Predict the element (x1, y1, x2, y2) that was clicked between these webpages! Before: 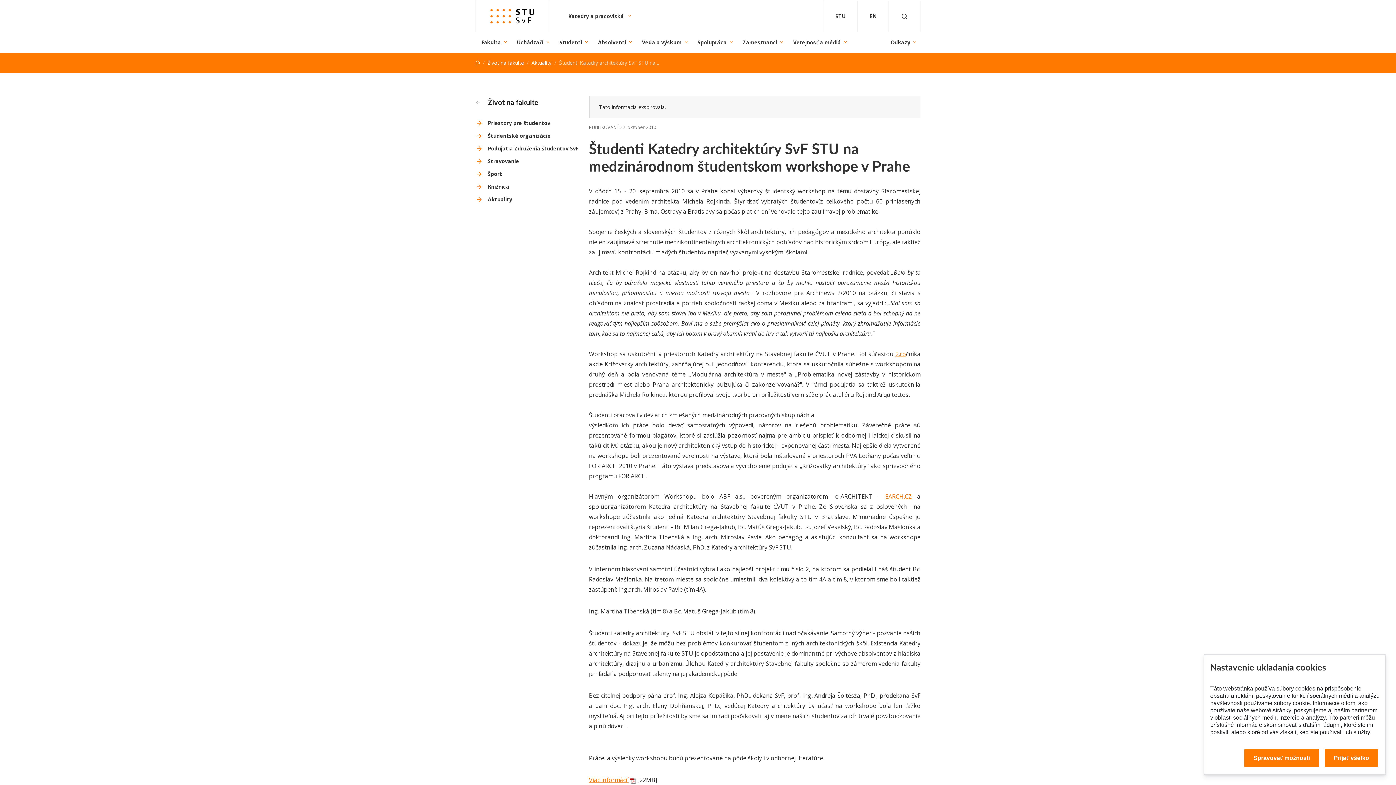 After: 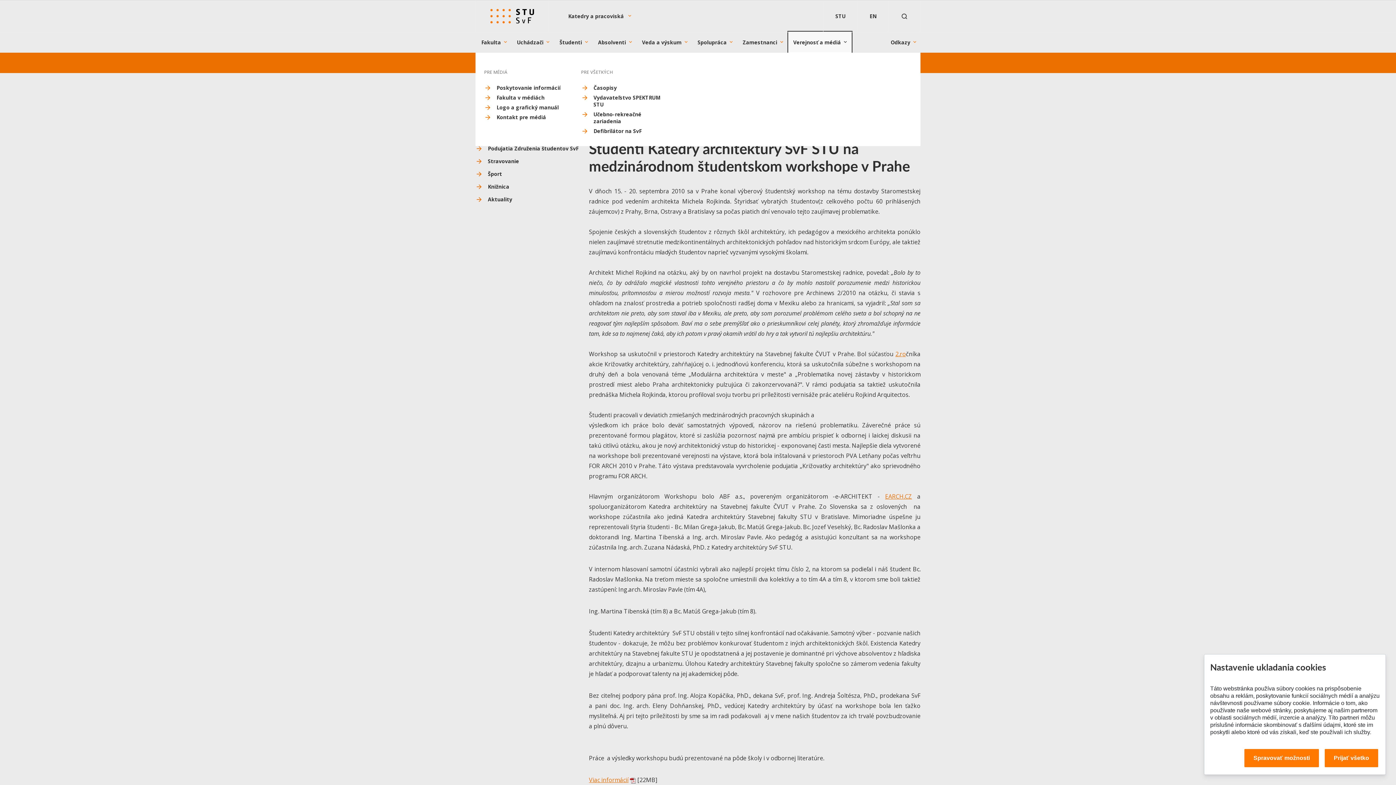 Action: bbox: (789, 32, 851, 52) label: Verejnosť a médiá